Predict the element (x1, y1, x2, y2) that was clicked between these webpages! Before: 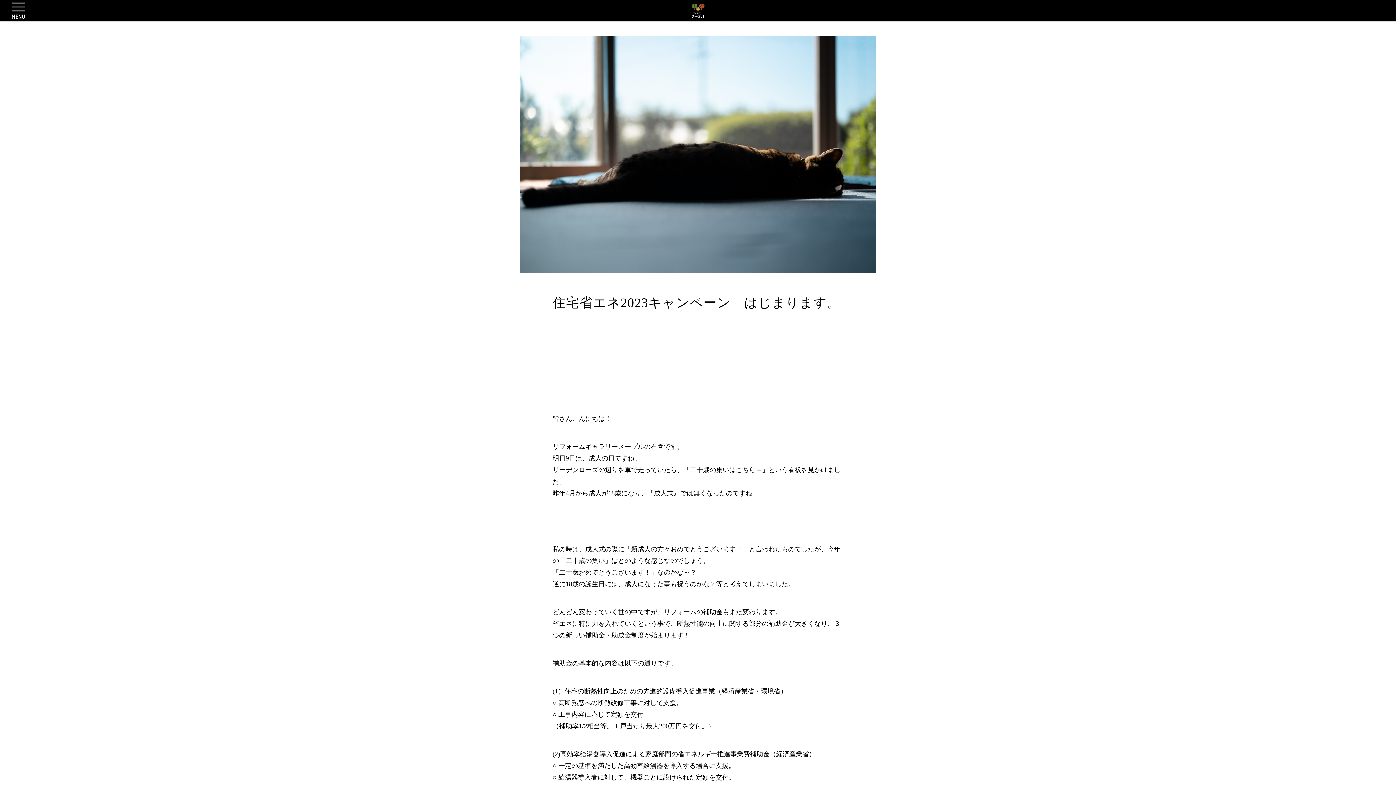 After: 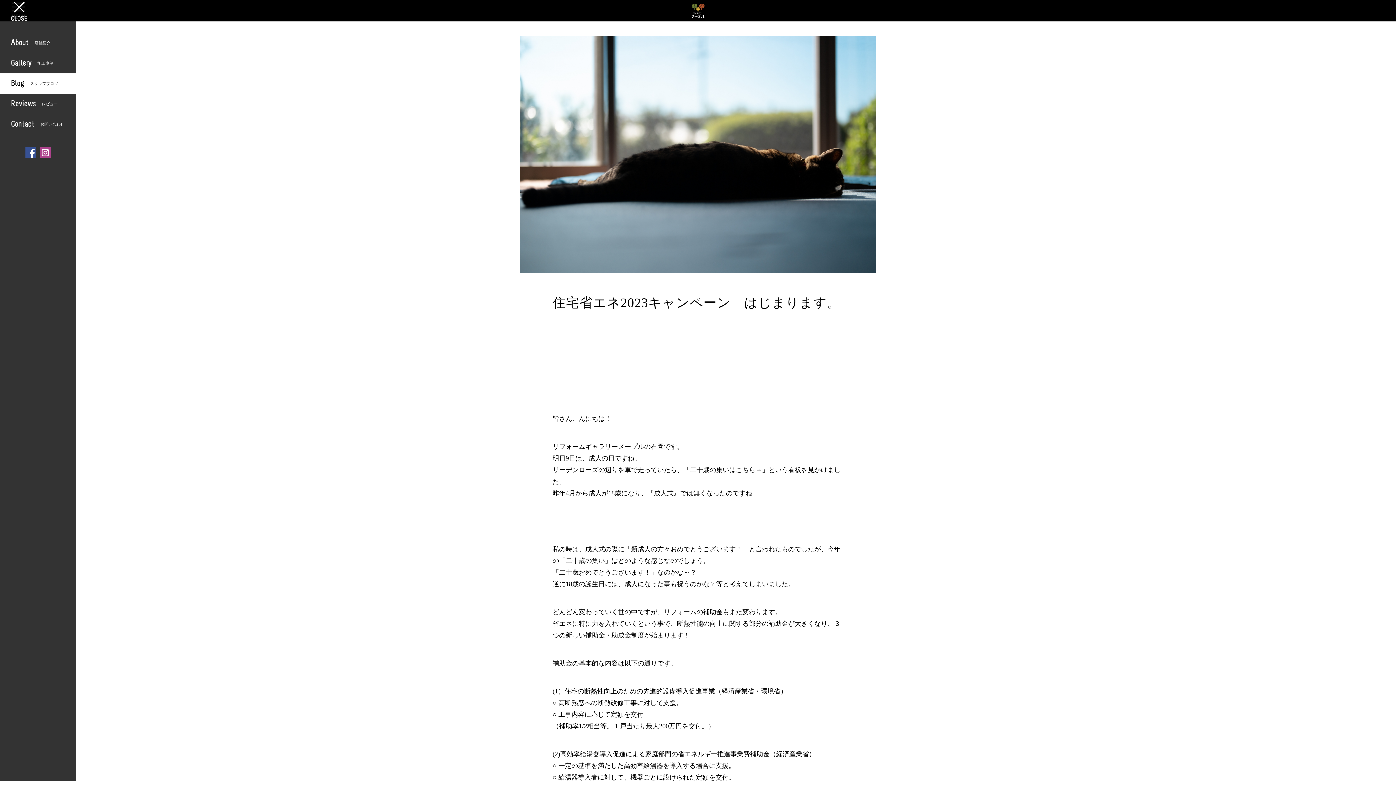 Action: bbox: (12, 0, 24, 20) label: OPEN